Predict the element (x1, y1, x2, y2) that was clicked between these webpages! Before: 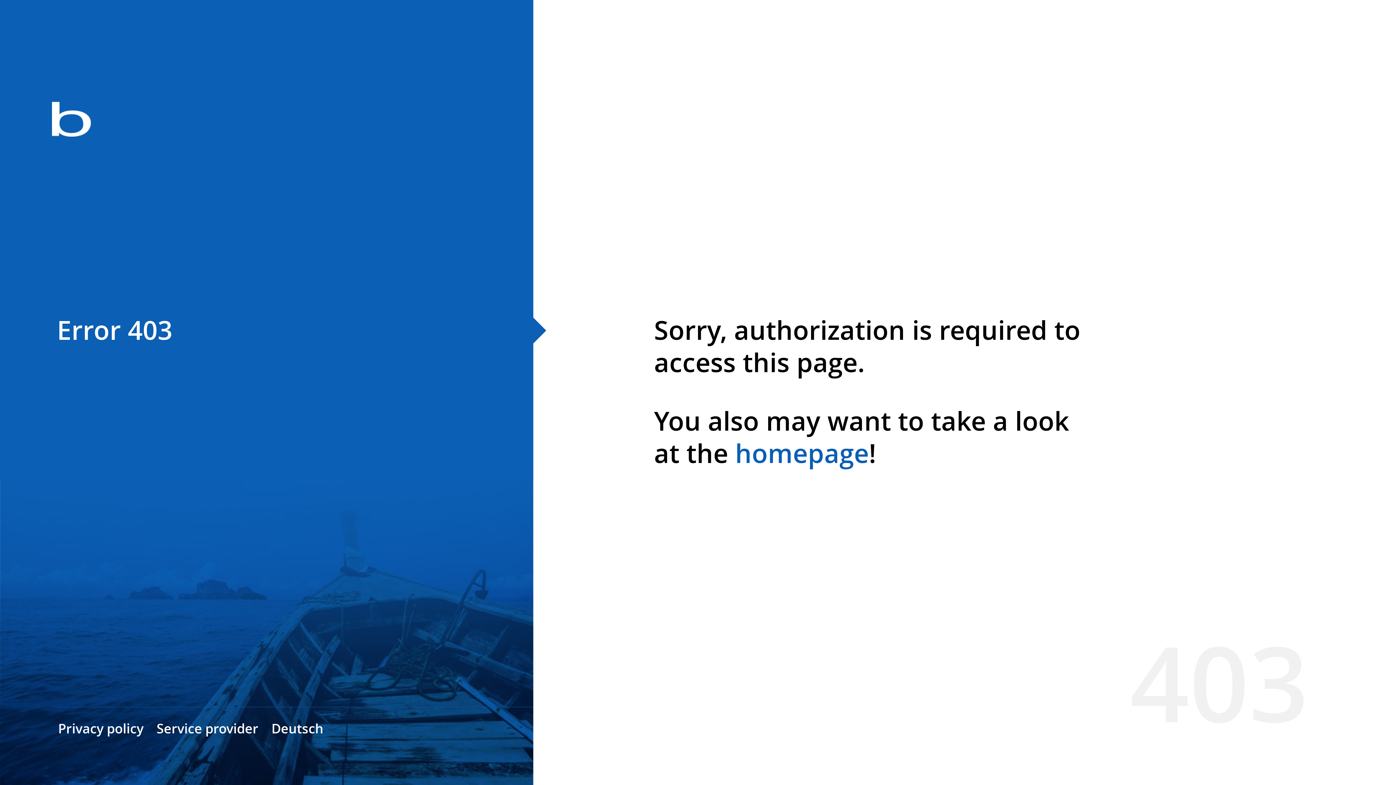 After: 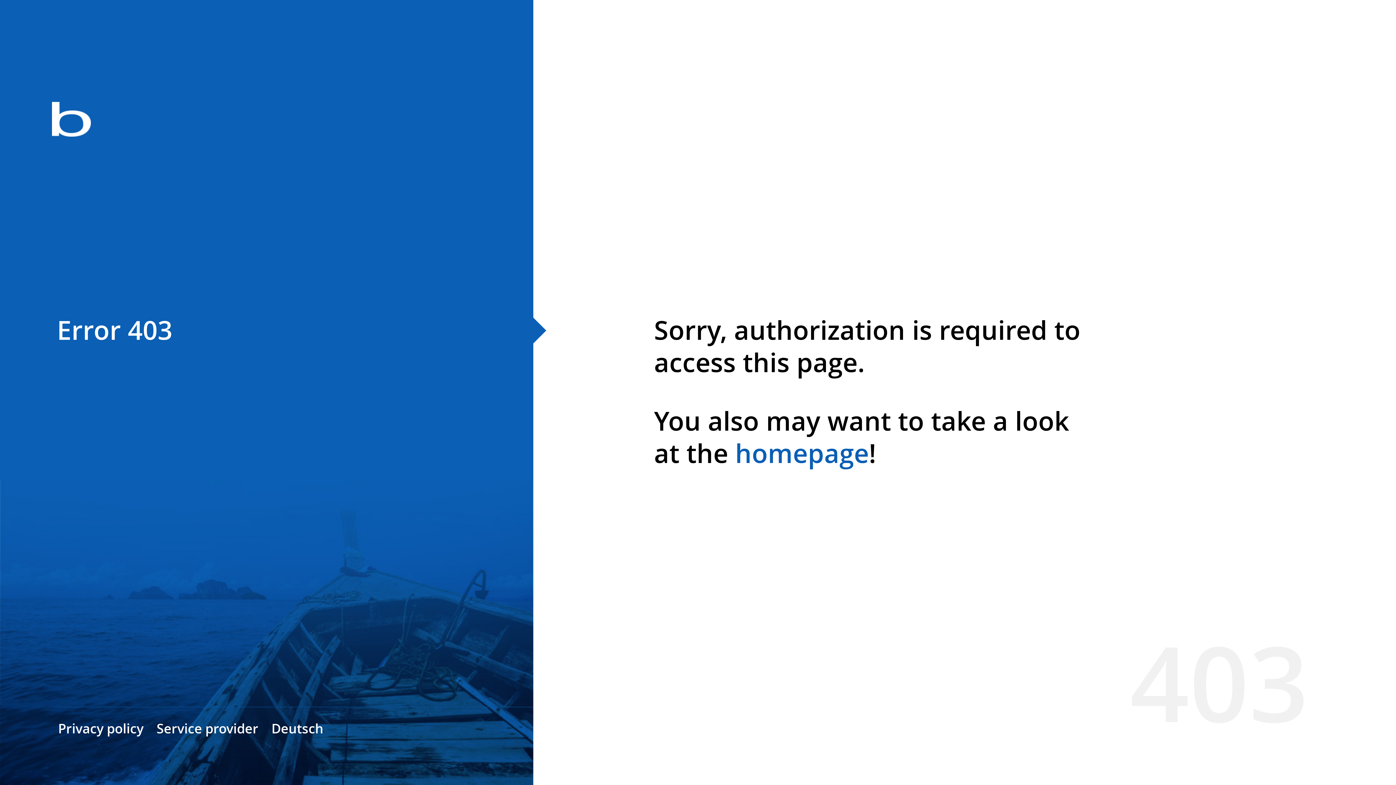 Action: label: homepage bbox: (735, 435, 869, 471)